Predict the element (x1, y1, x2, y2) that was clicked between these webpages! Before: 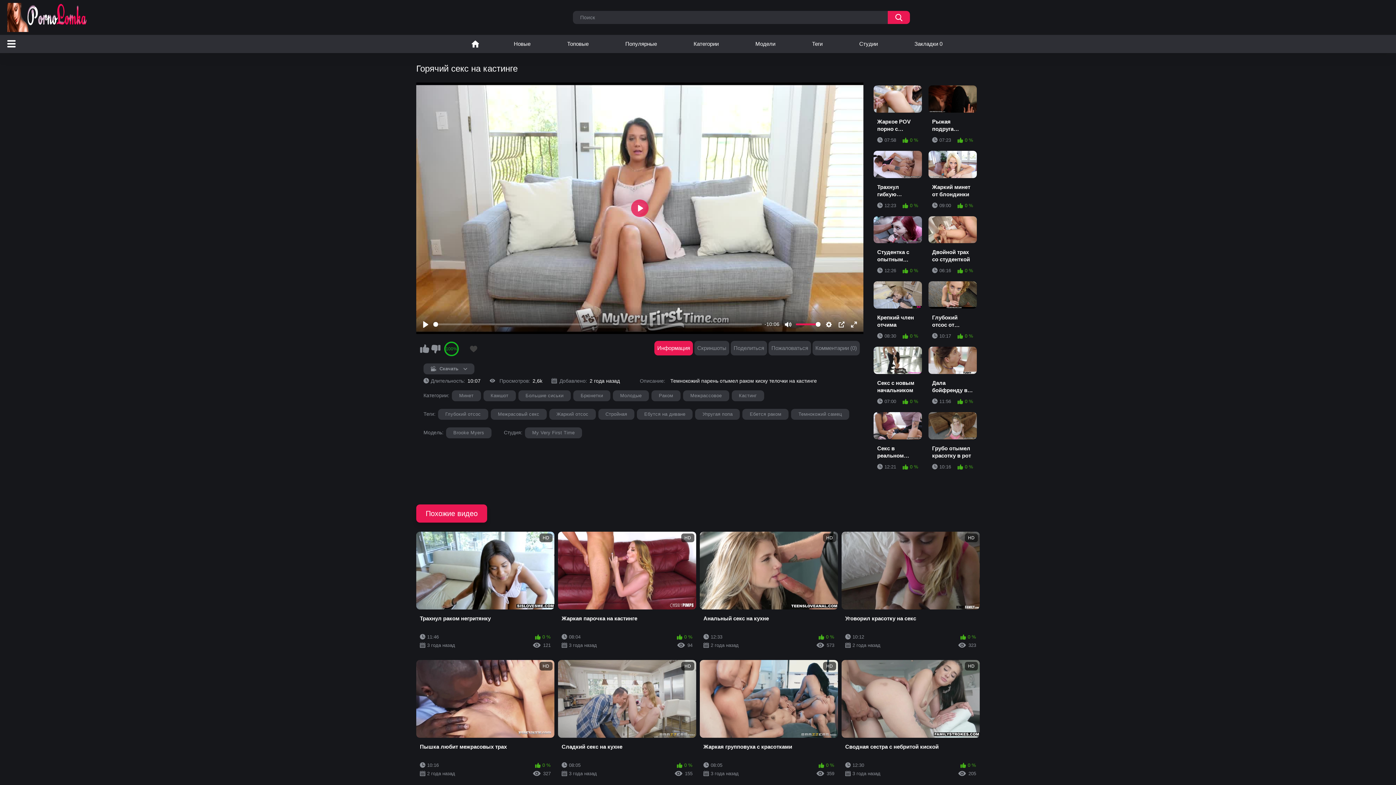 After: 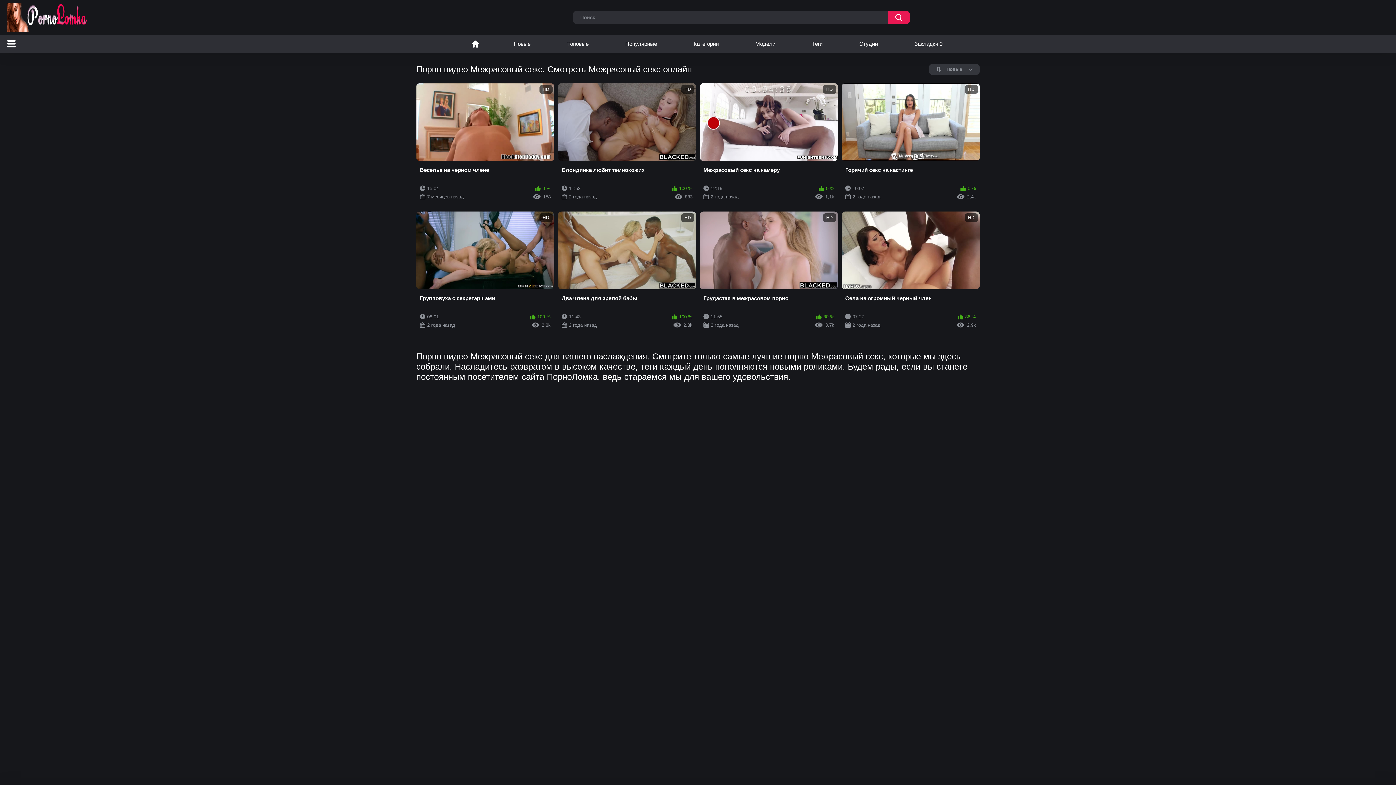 Action: label: Межрасовый секс bbox: (490, 409, 546, 420)